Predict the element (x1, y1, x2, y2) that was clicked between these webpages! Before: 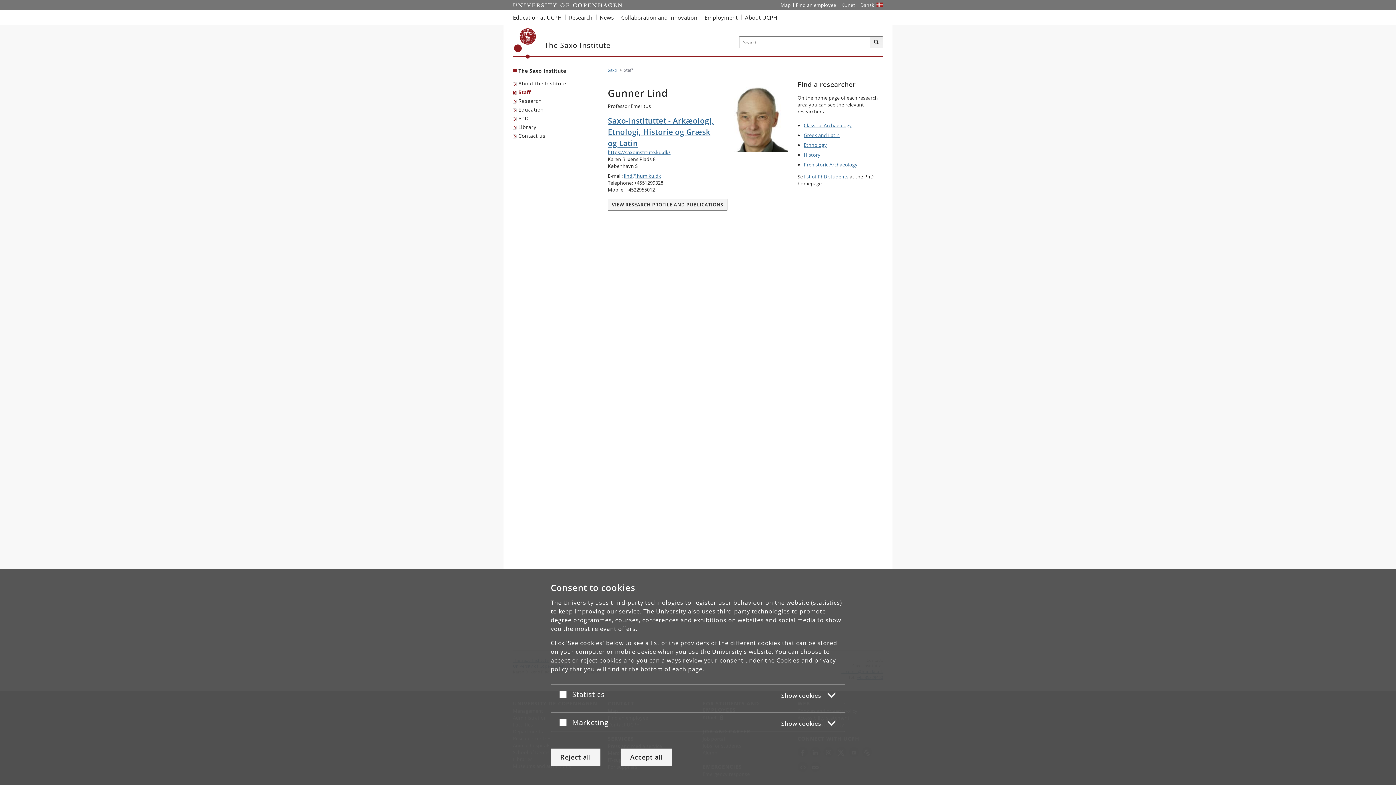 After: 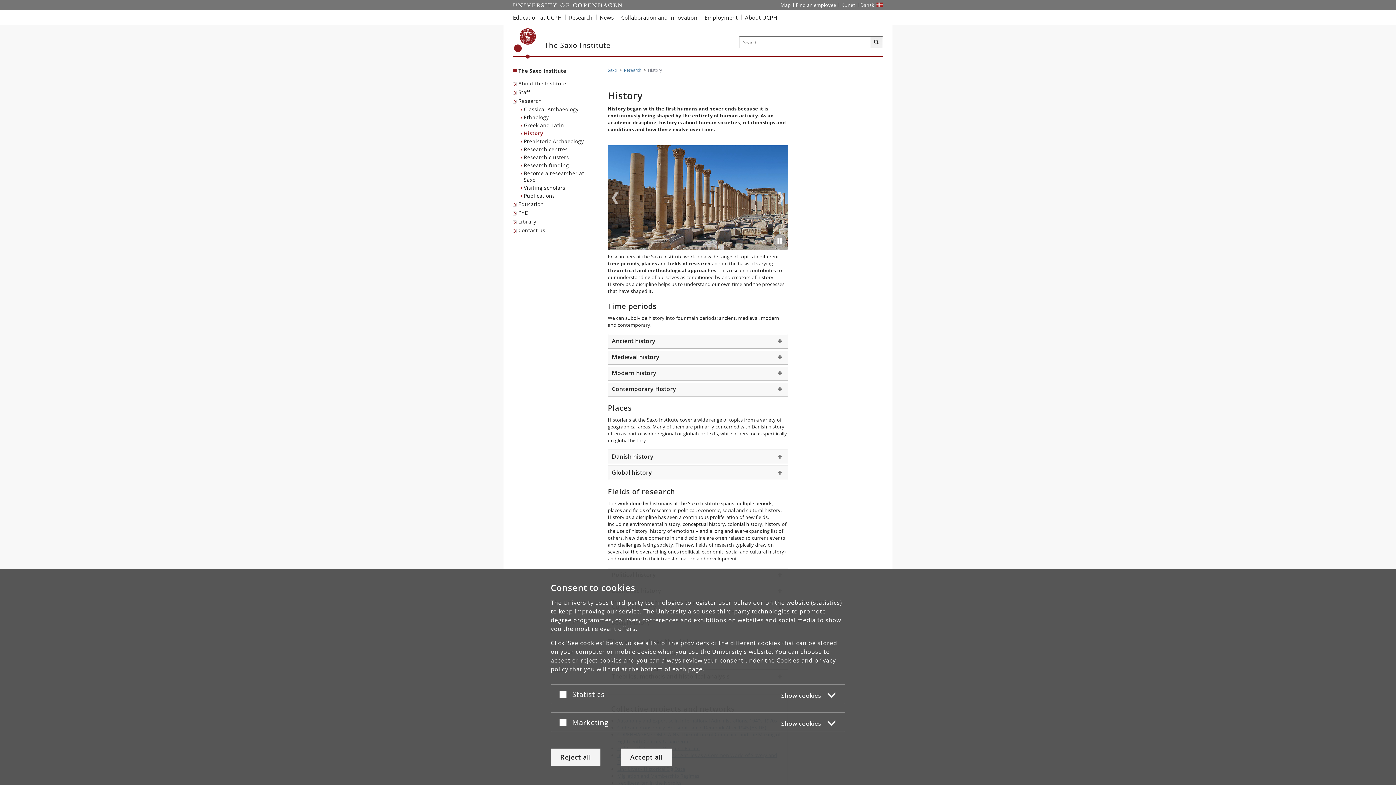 Action: bbox: (804, 151, 820, 158) label: History